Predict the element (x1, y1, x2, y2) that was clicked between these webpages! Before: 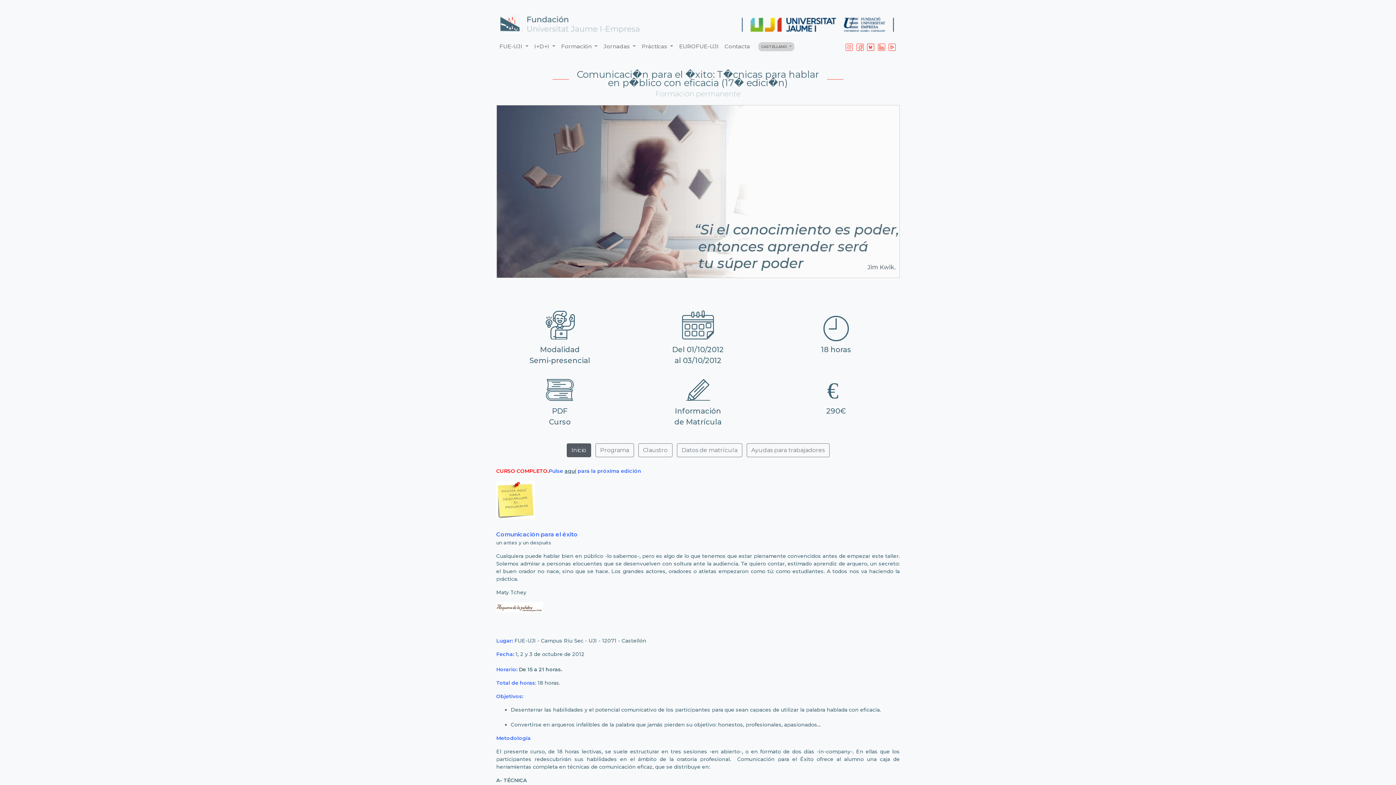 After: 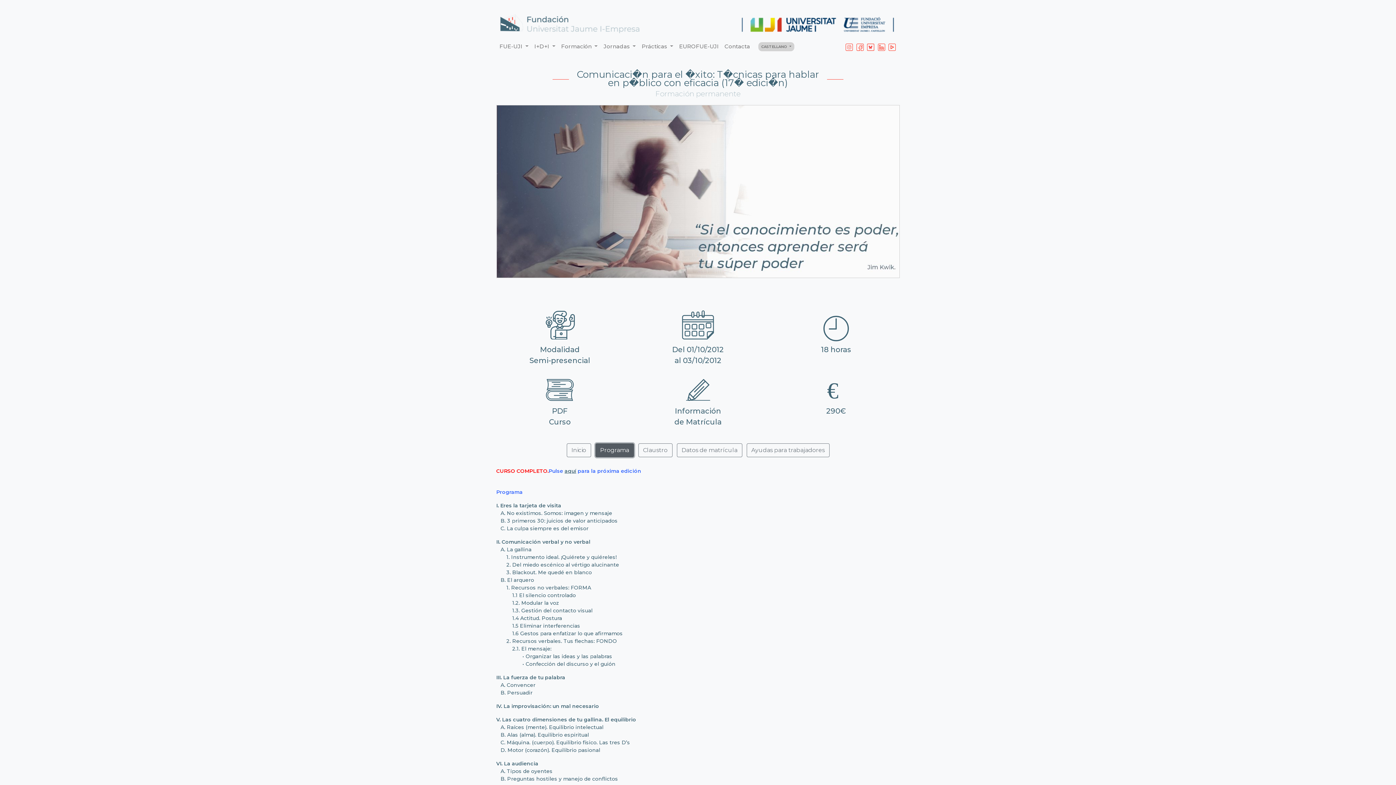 Action: bbox: (595, 443, 634, 457) label: Programa